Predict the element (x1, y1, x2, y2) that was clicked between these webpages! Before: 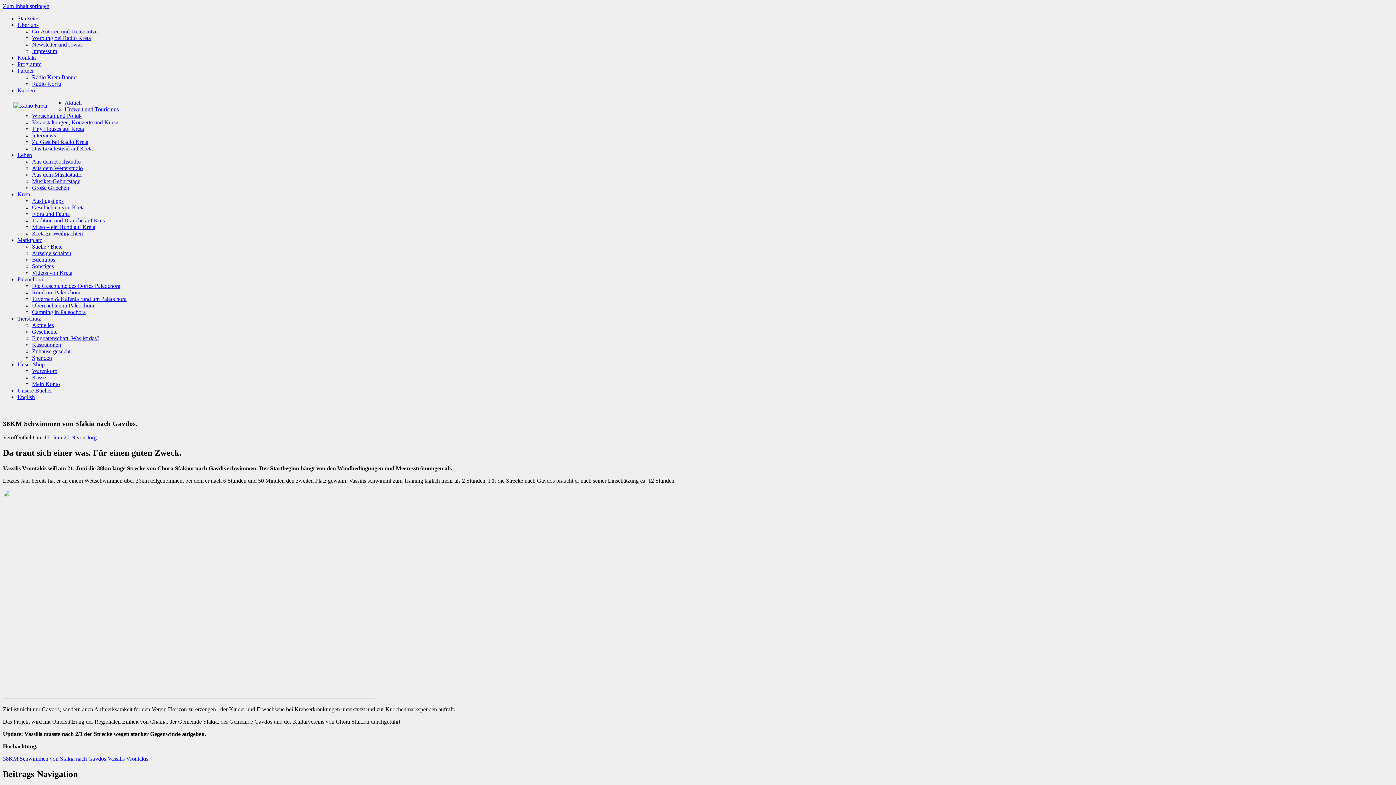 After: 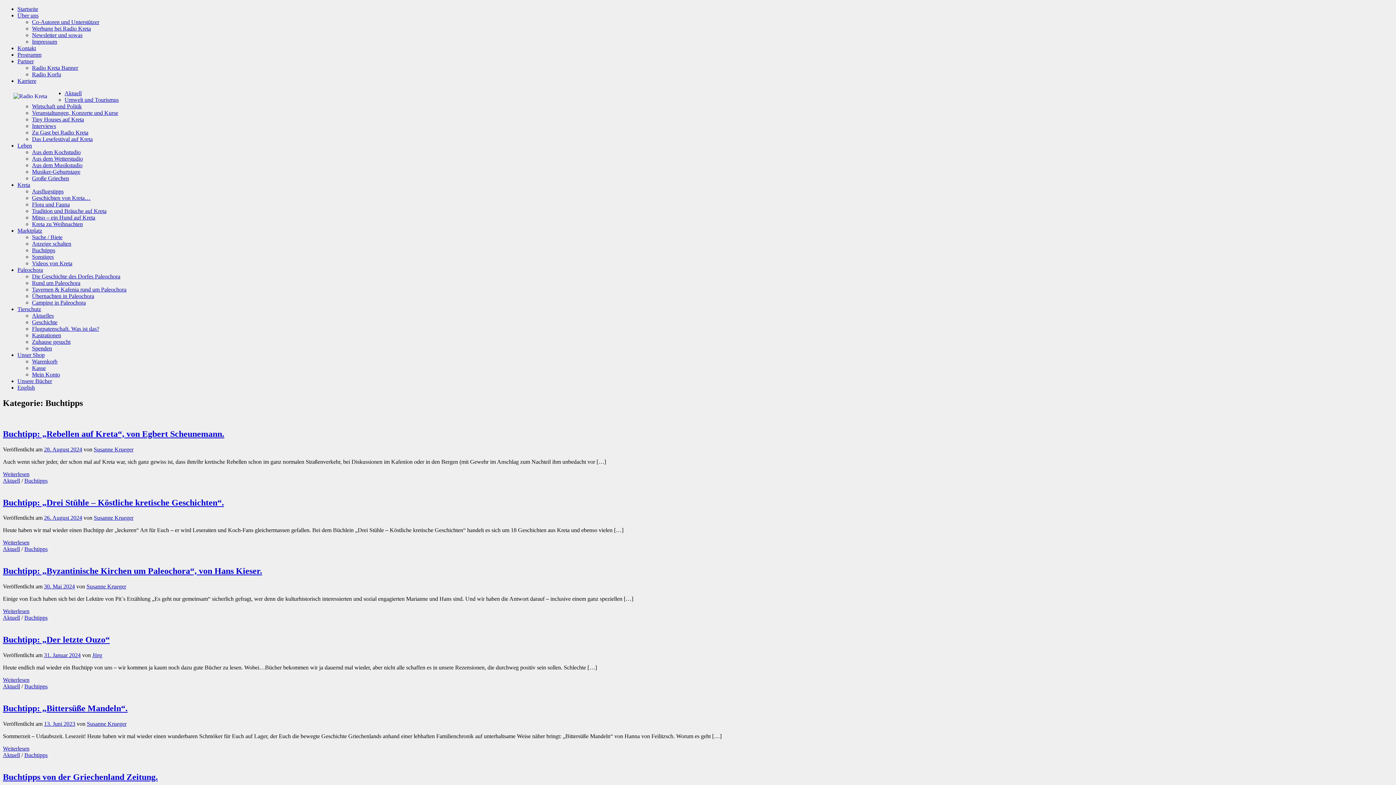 Action: label: Buchtipps bbox: (32, 256, 55, 262)